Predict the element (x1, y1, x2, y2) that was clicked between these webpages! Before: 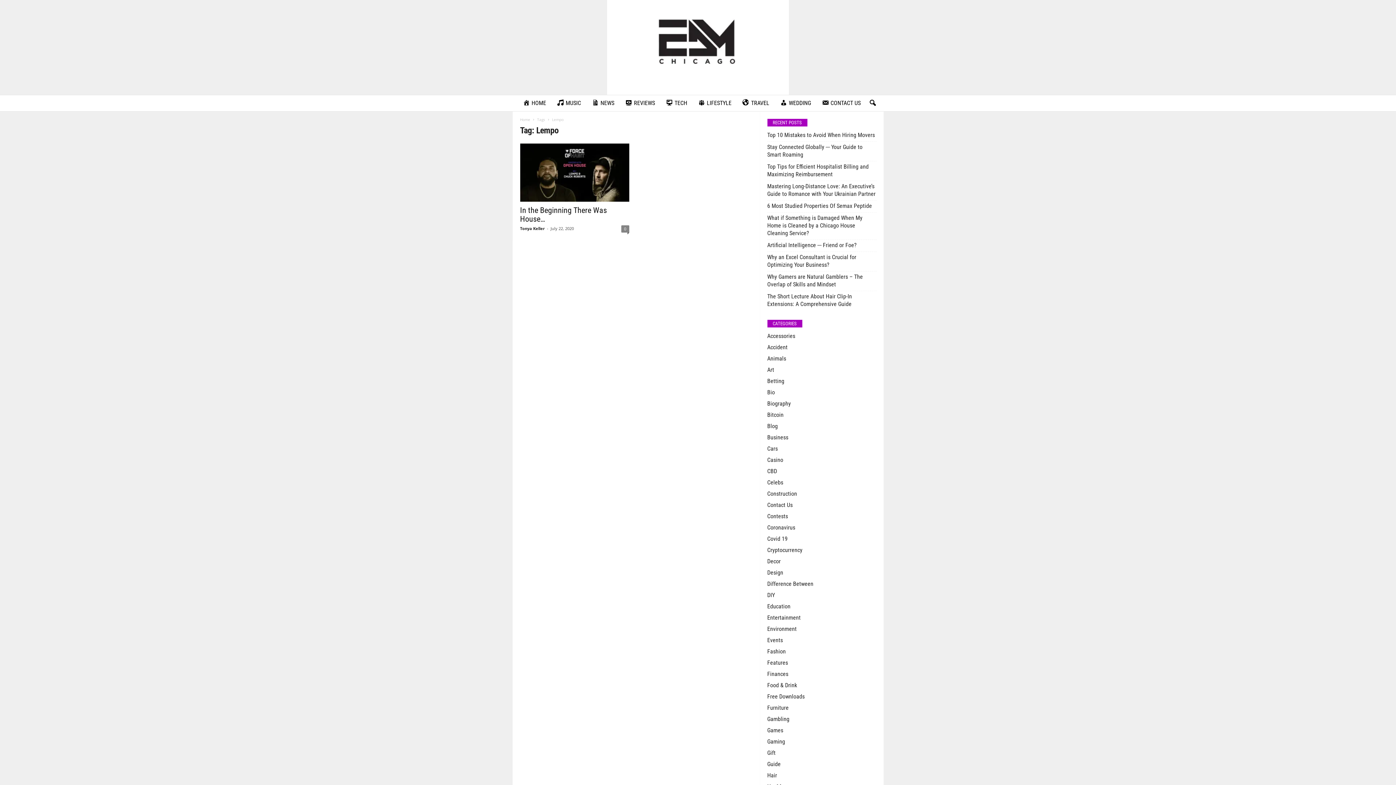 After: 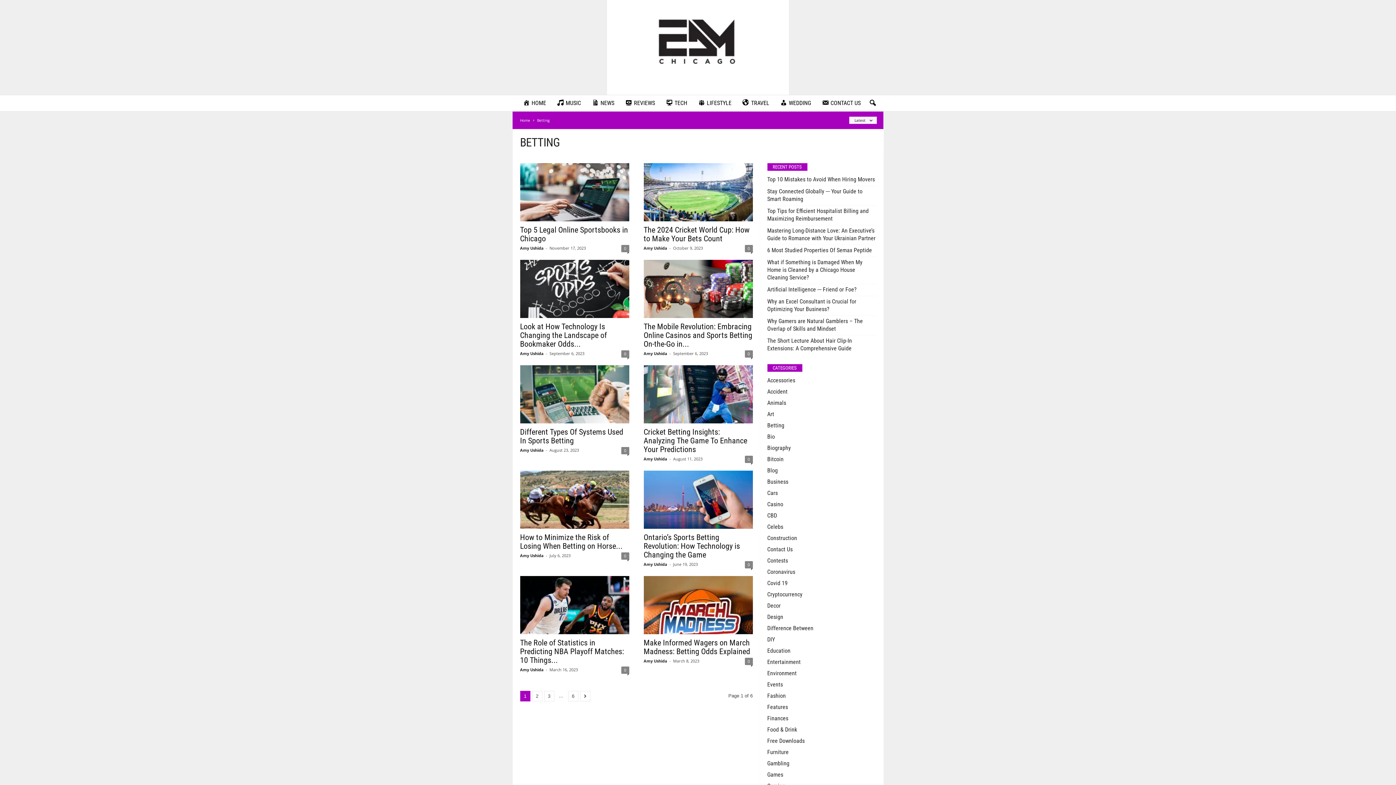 Action: label: Betting bbox: (767, 377, 784, 384)